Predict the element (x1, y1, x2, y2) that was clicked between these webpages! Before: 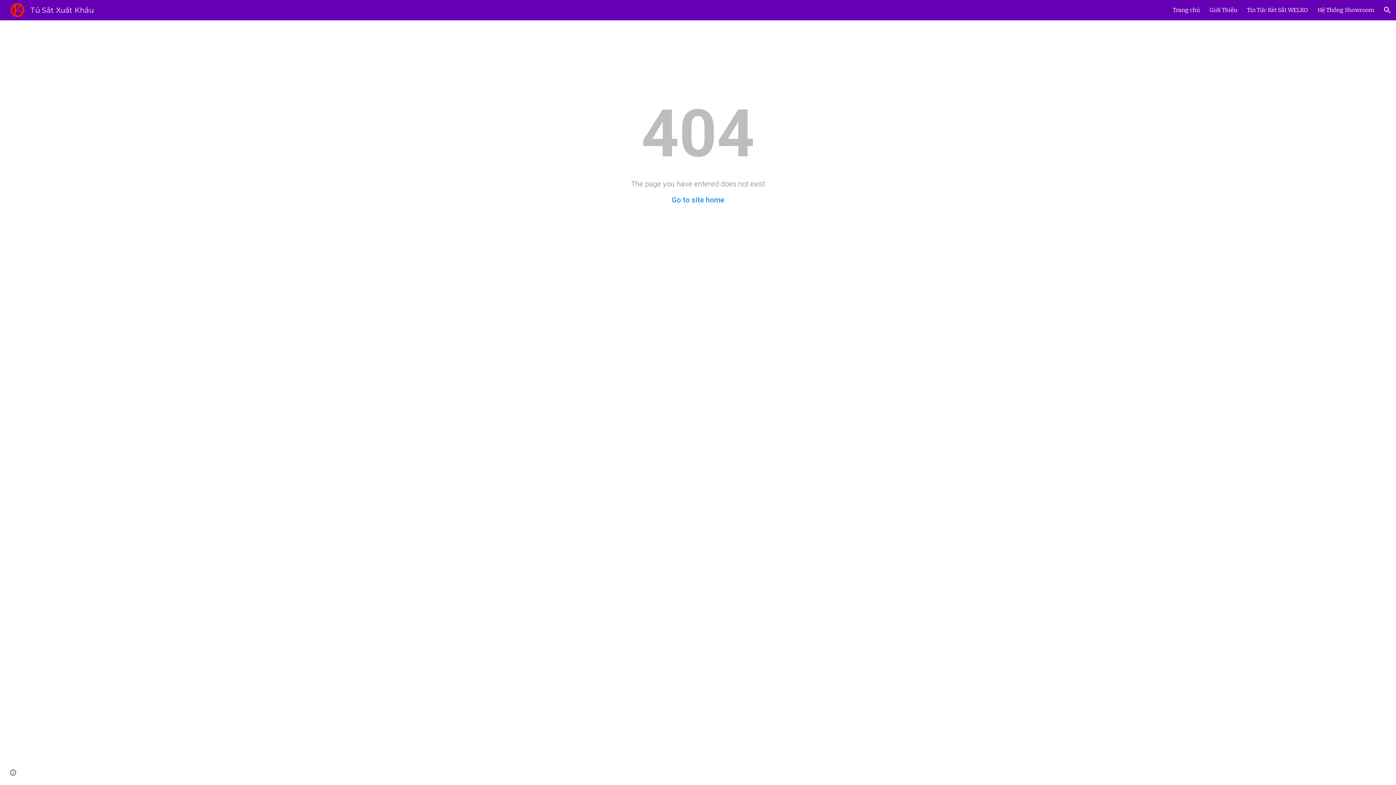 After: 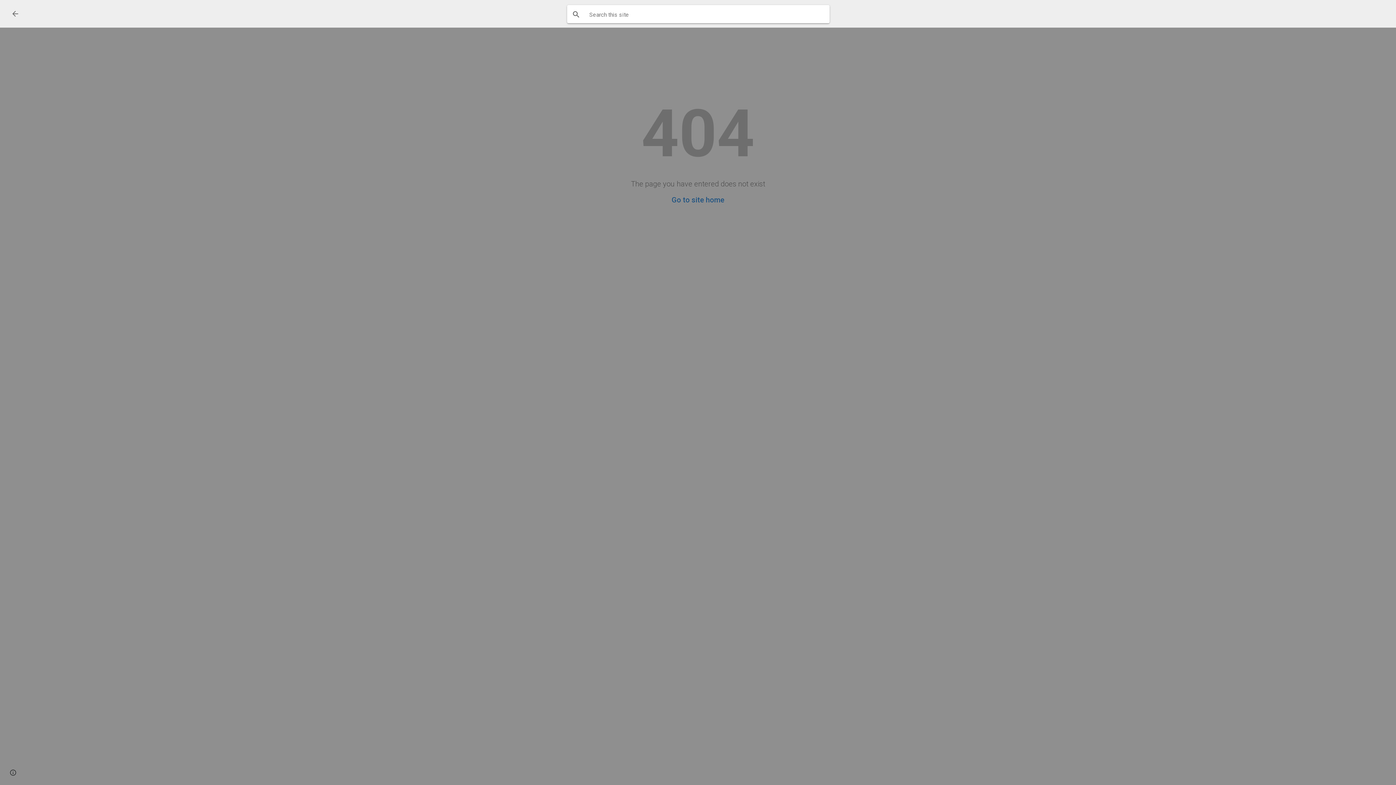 Action: label: Open search bar bbox: (1378, 1, 1396, 18)